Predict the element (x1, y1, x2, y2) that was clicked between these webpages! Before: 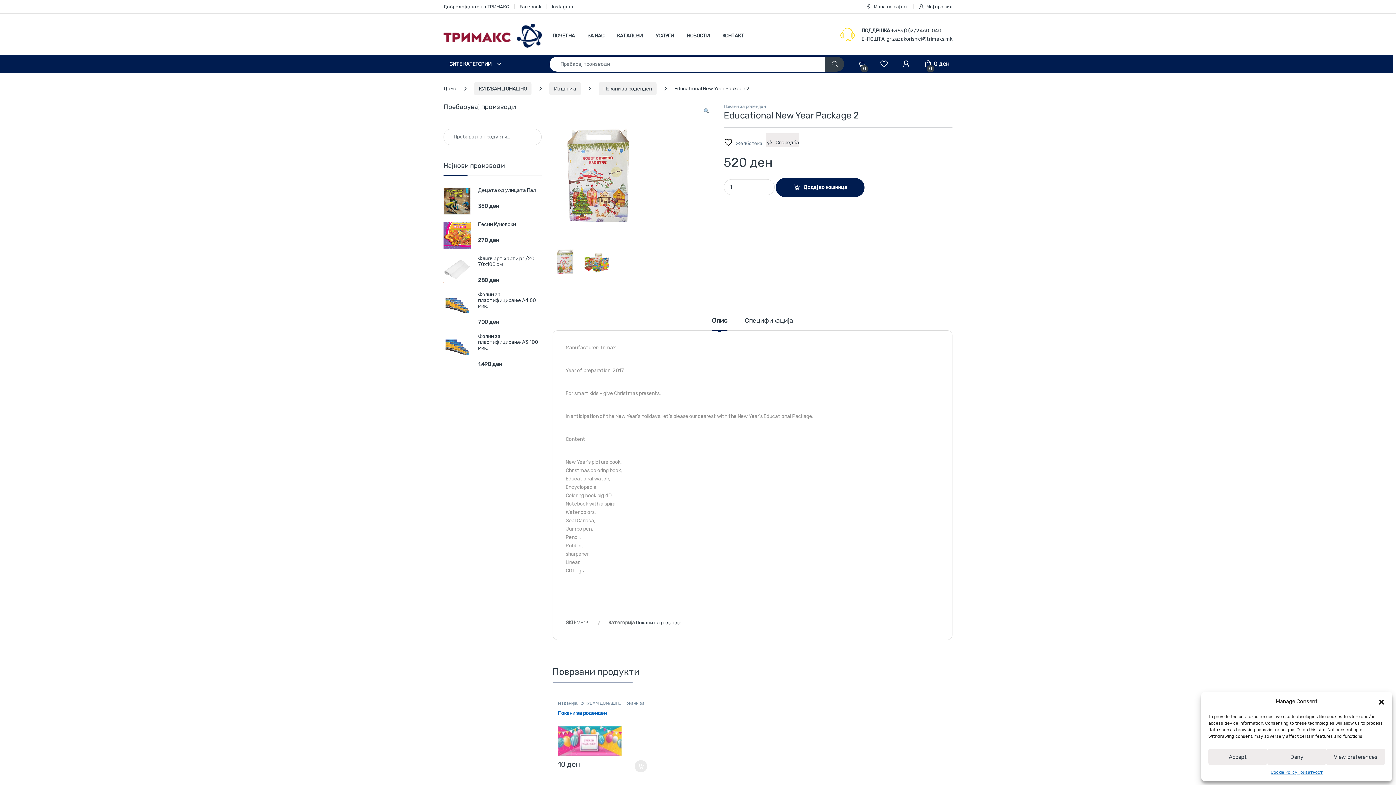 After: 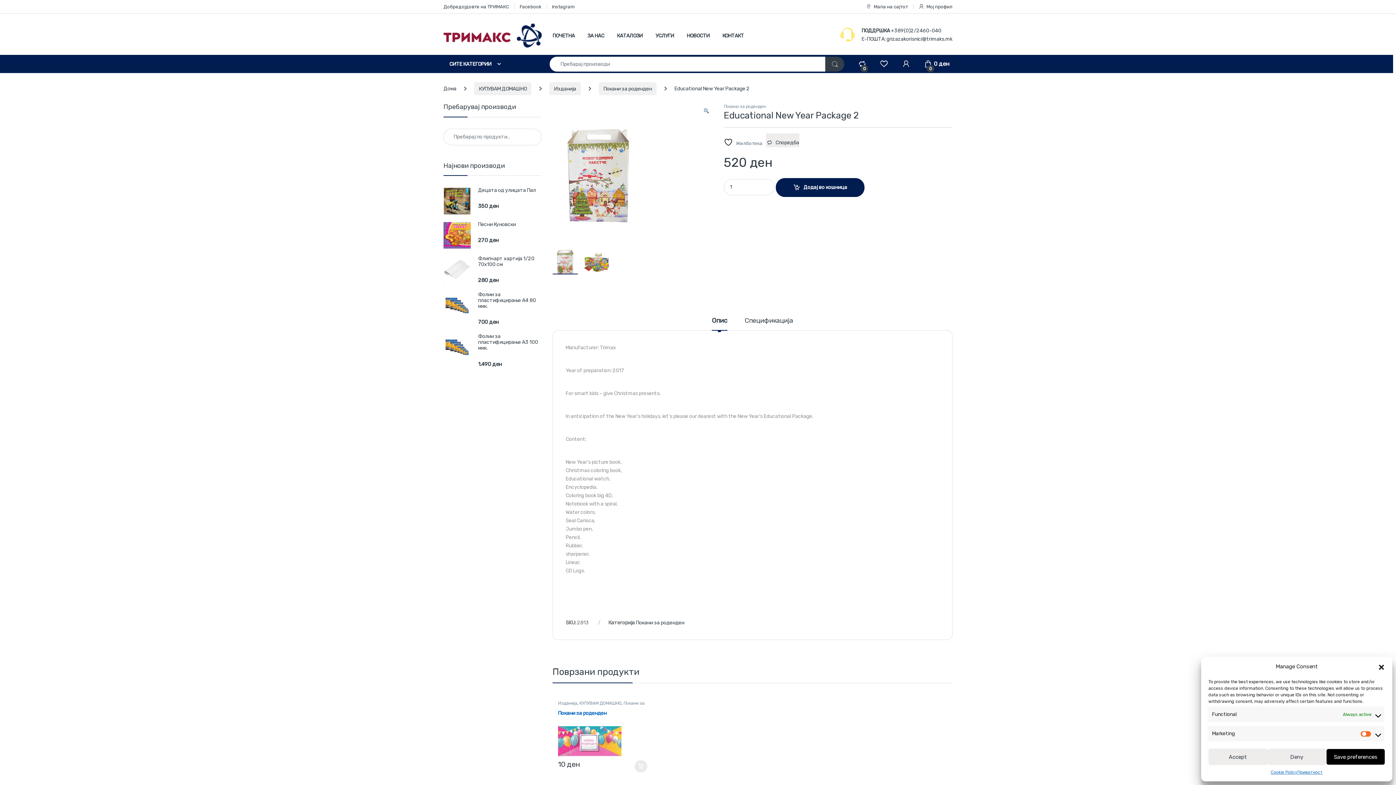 Action: label: View preferences bbox: (1326, 749, 1385, 765)